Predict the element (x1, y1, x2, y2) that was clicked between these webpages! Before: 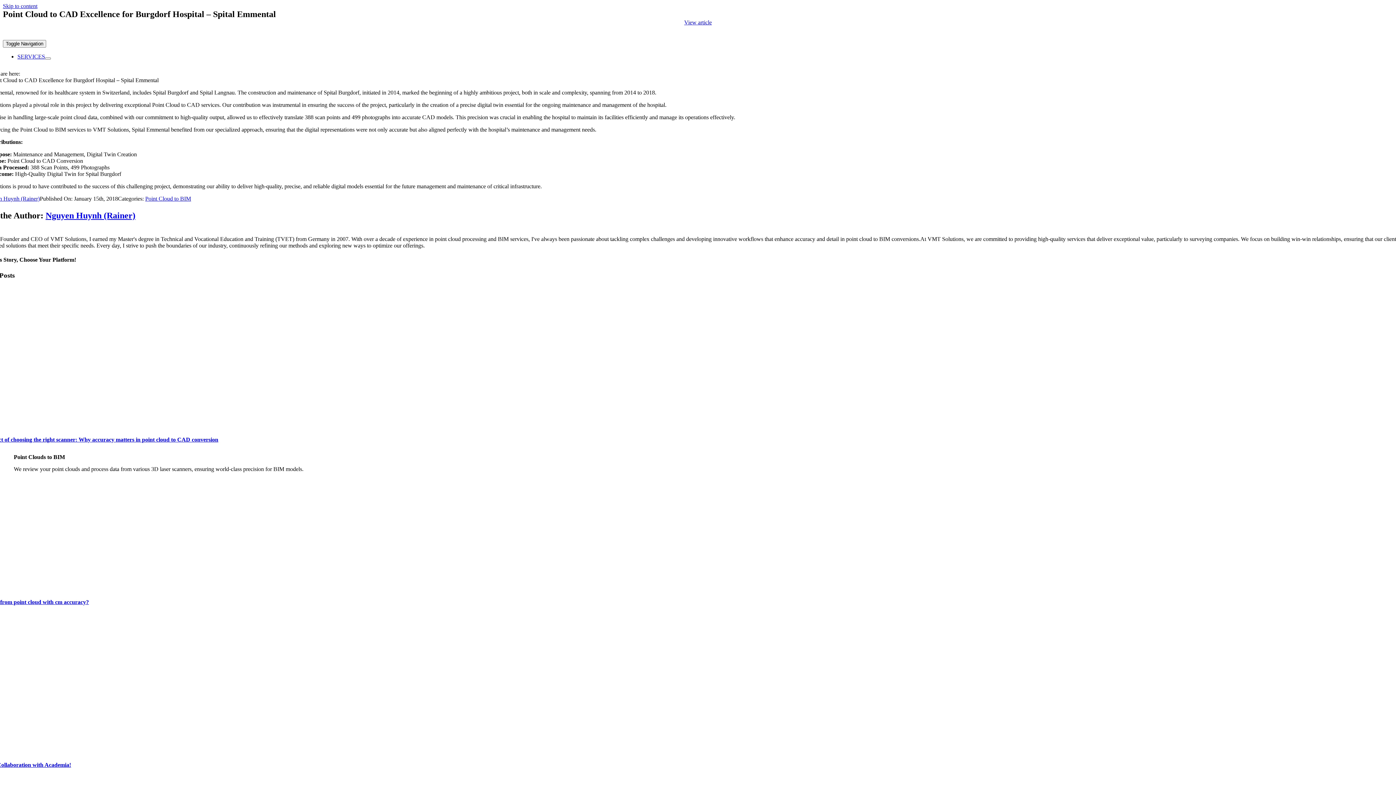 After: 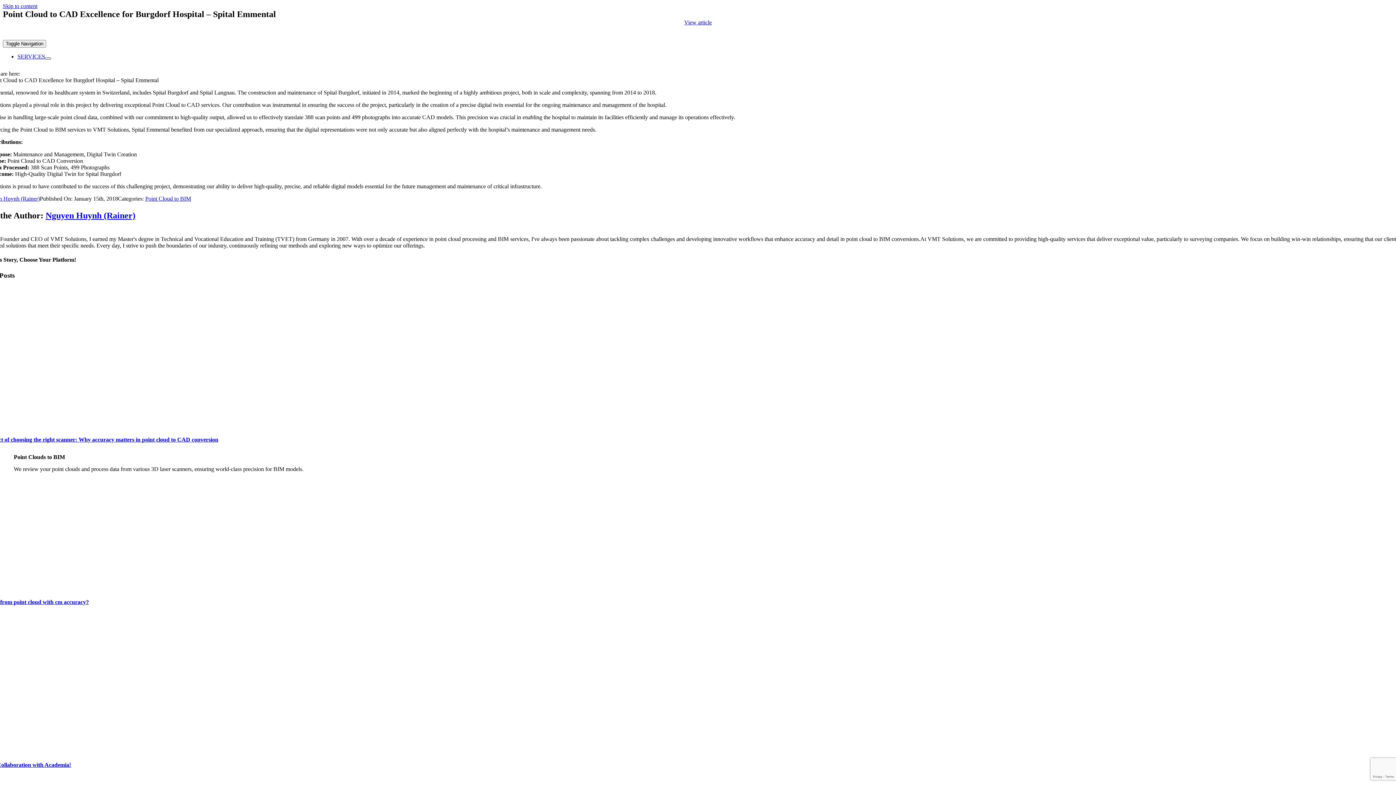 Action: bbox: (45, 57, 50, 59) label: Open submenu of SERVICES